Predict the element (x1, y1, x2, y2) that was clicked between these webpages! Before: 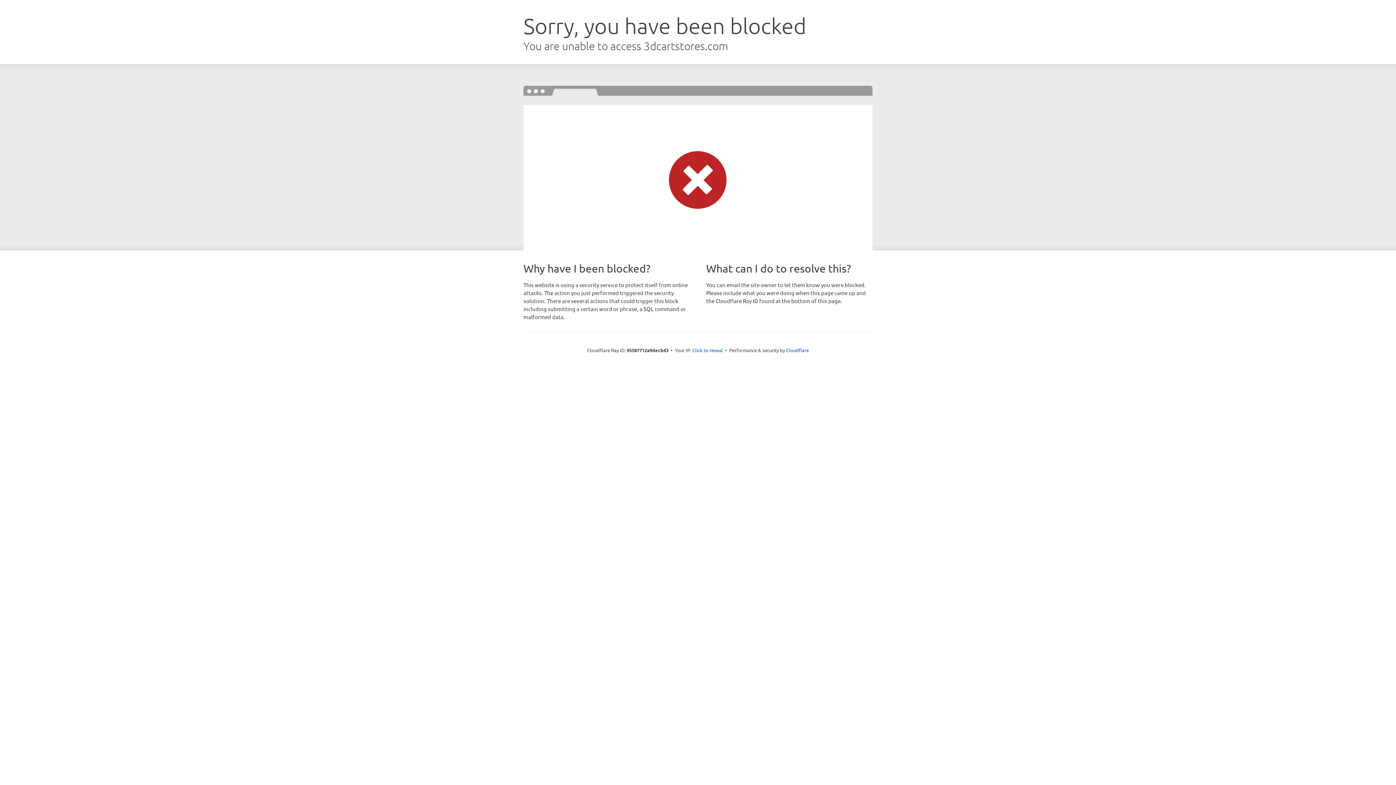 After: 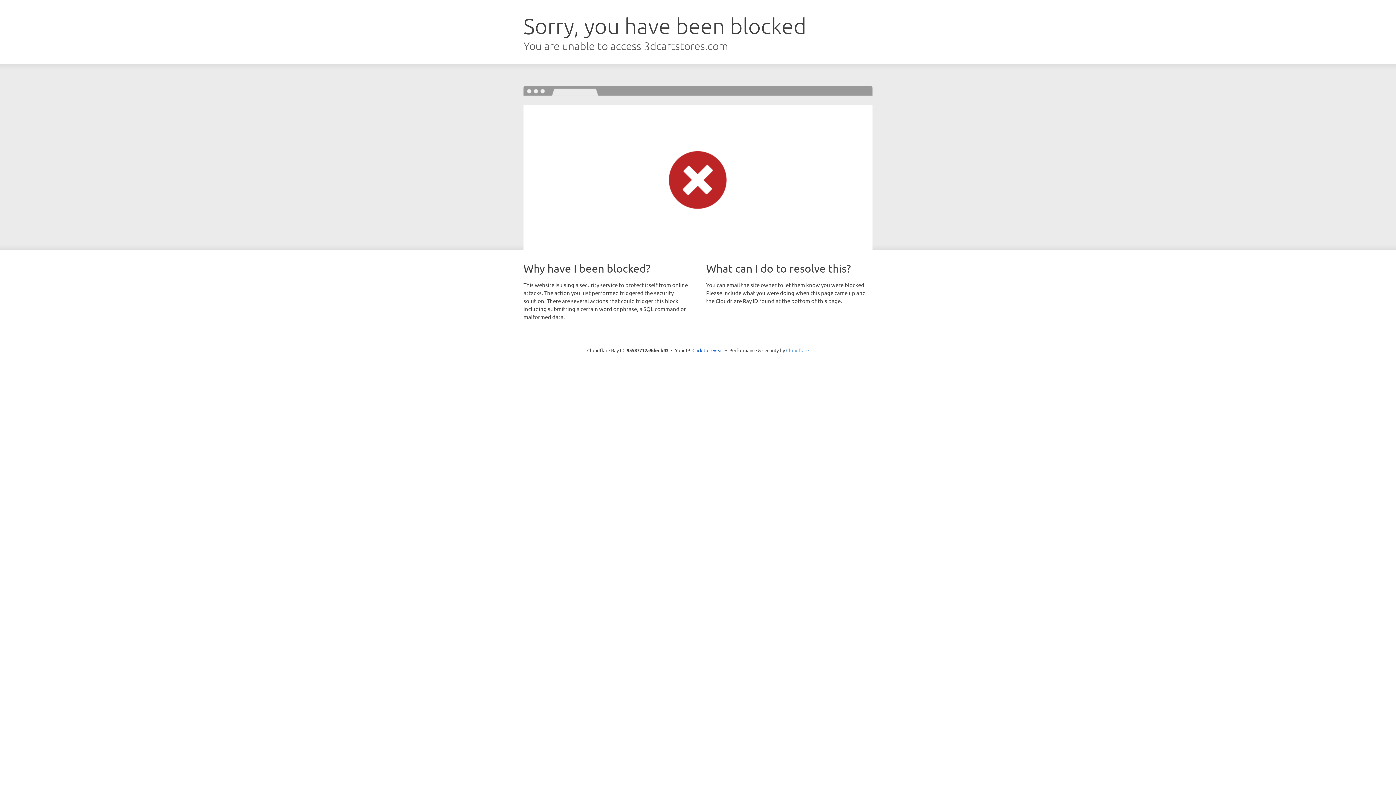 Action: bbox: (786, 347, 809, 353) label: Cloudflare